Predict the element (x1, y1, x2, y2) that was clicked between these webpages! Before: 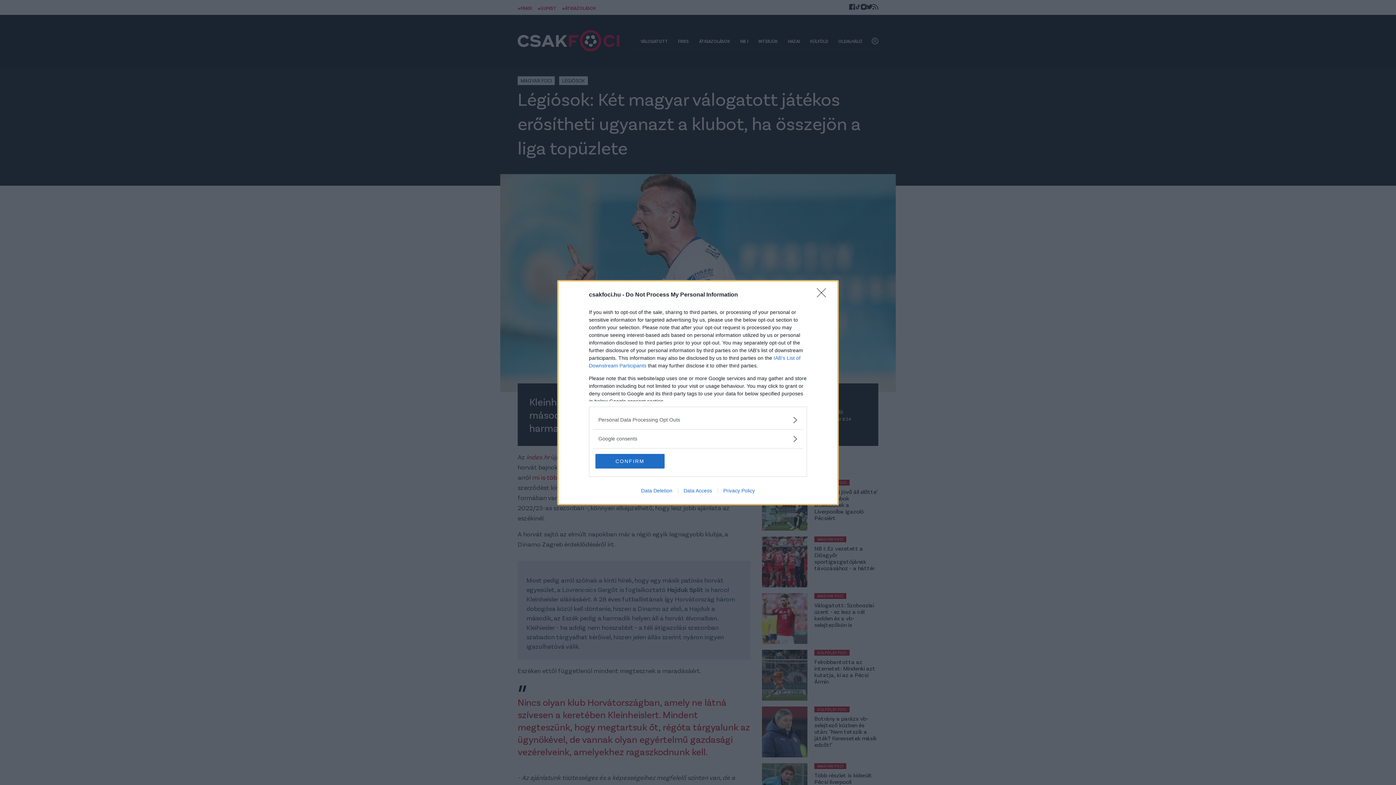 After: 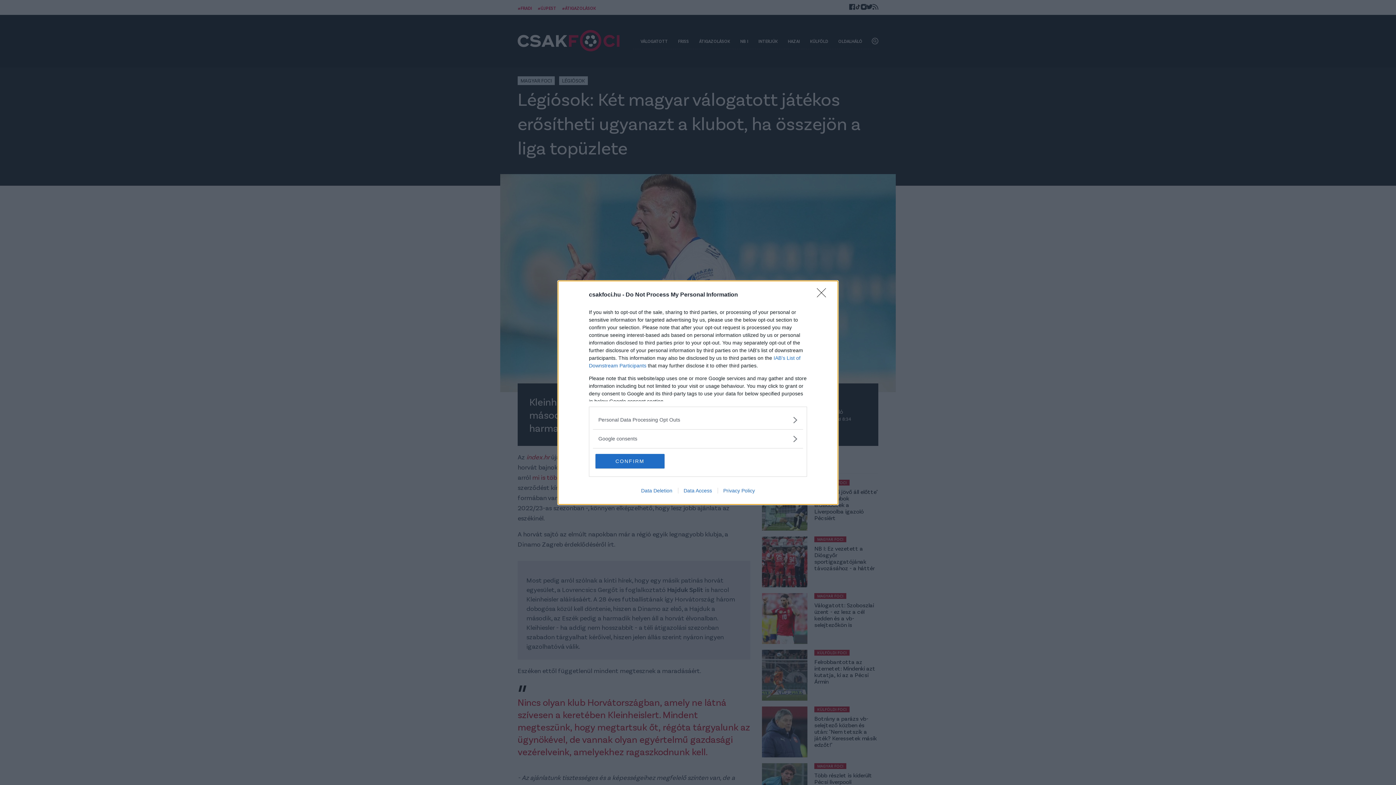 Action: bbox: (717, 487, 760, 493) label: Privacy Policy